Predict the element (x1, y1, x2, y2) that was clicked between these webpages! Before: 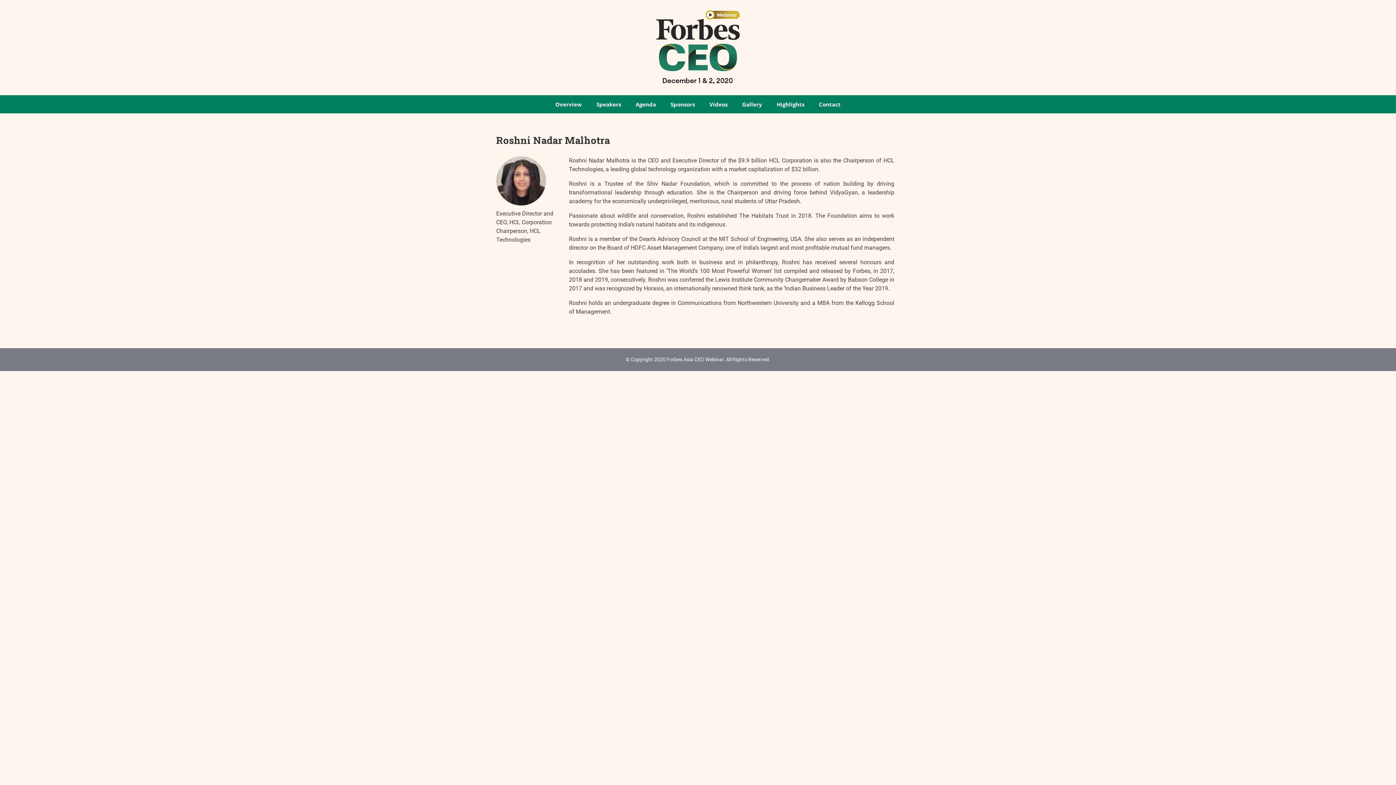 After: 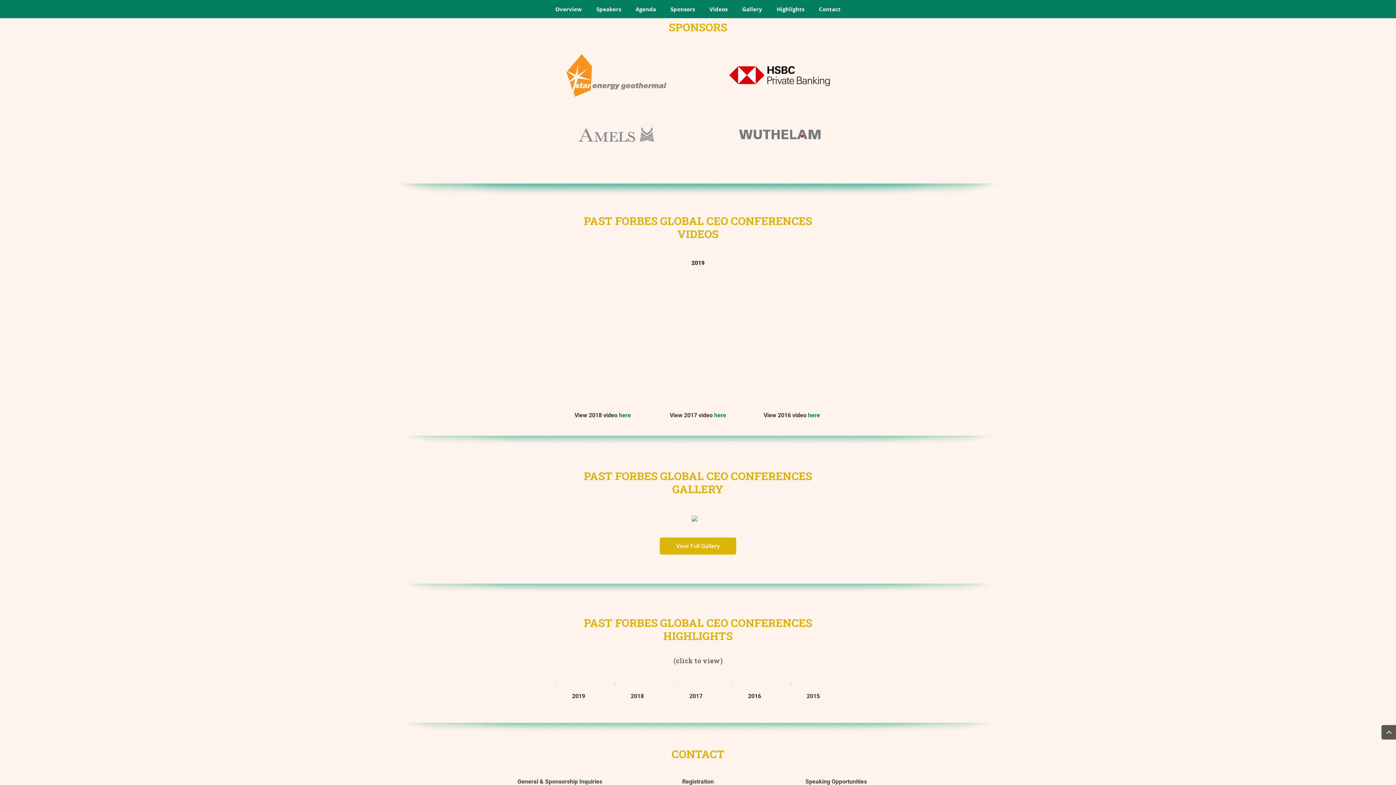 Action: label: Sponsors bbox: (663, 95, 702, 113)